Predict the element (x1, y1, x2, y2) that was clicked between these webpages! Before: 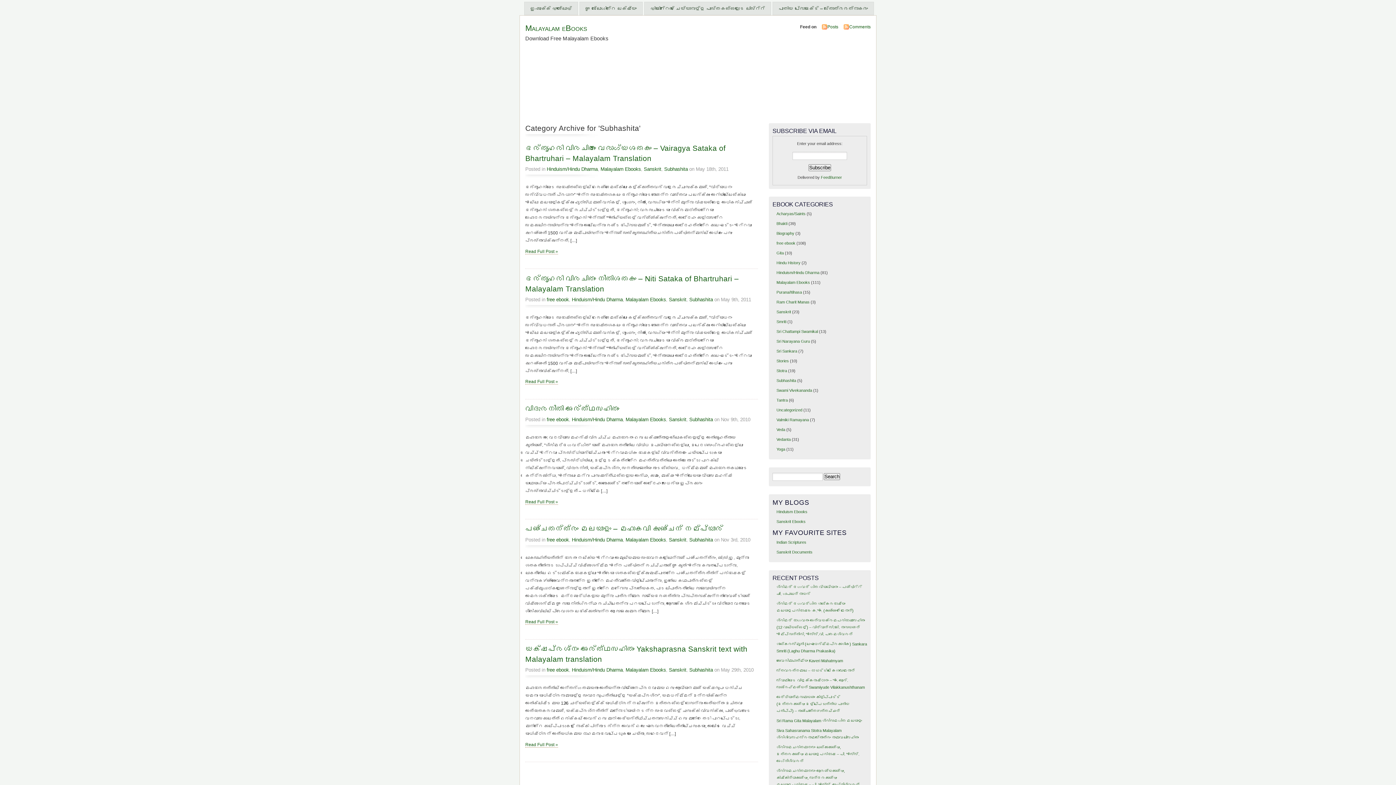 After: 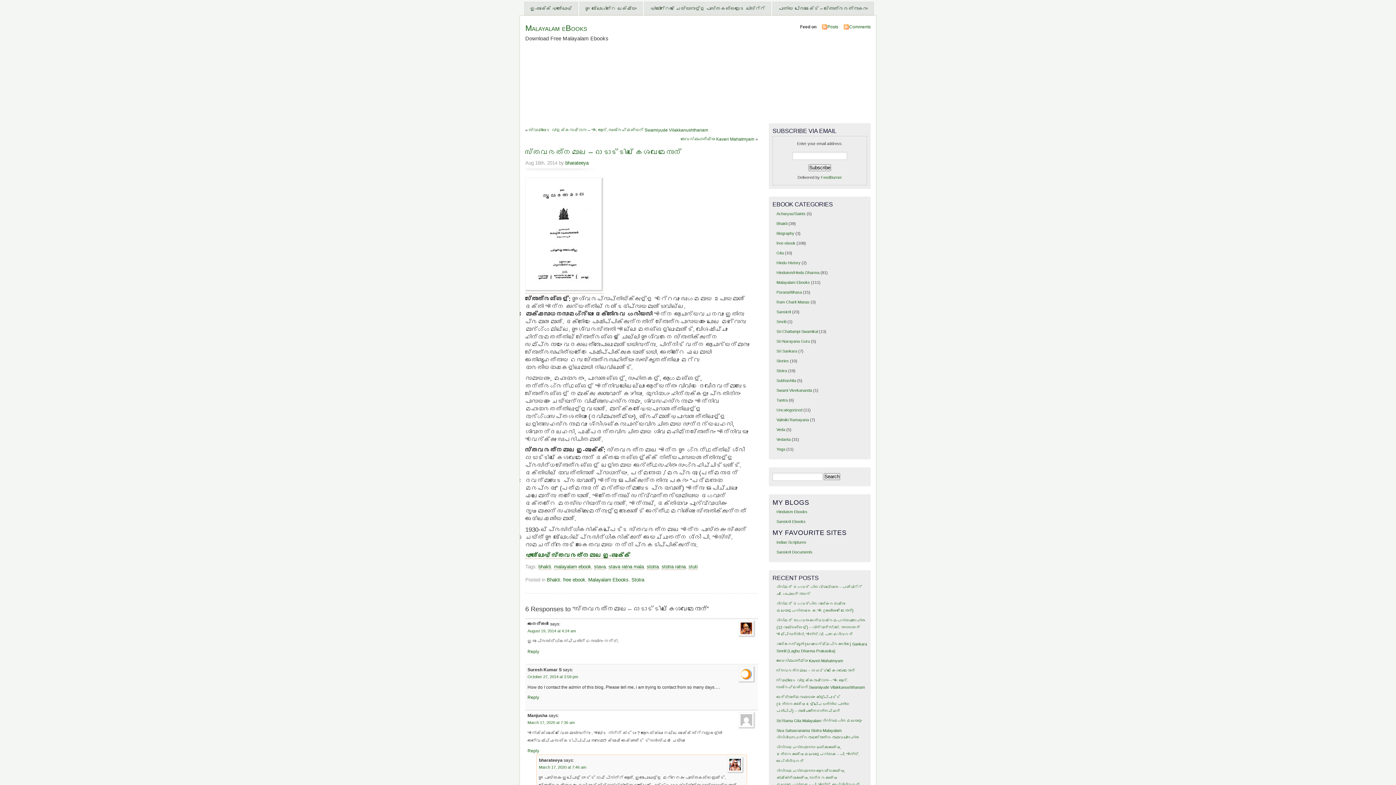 Action: label: സ്തവരത്നമാല – ഓടാട്ടില്‍ കേശവമേനോന്‍ bbox: (776, 668, 854, 673)